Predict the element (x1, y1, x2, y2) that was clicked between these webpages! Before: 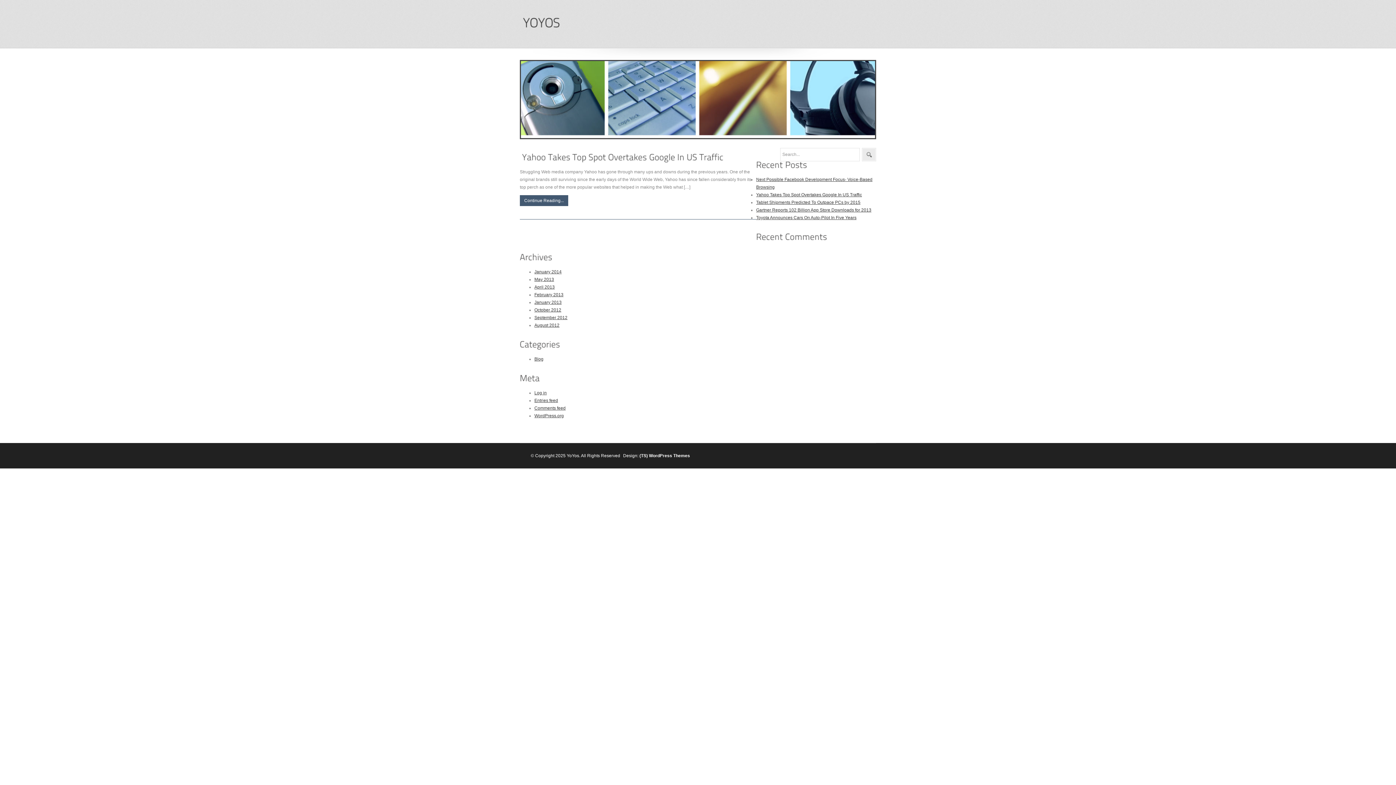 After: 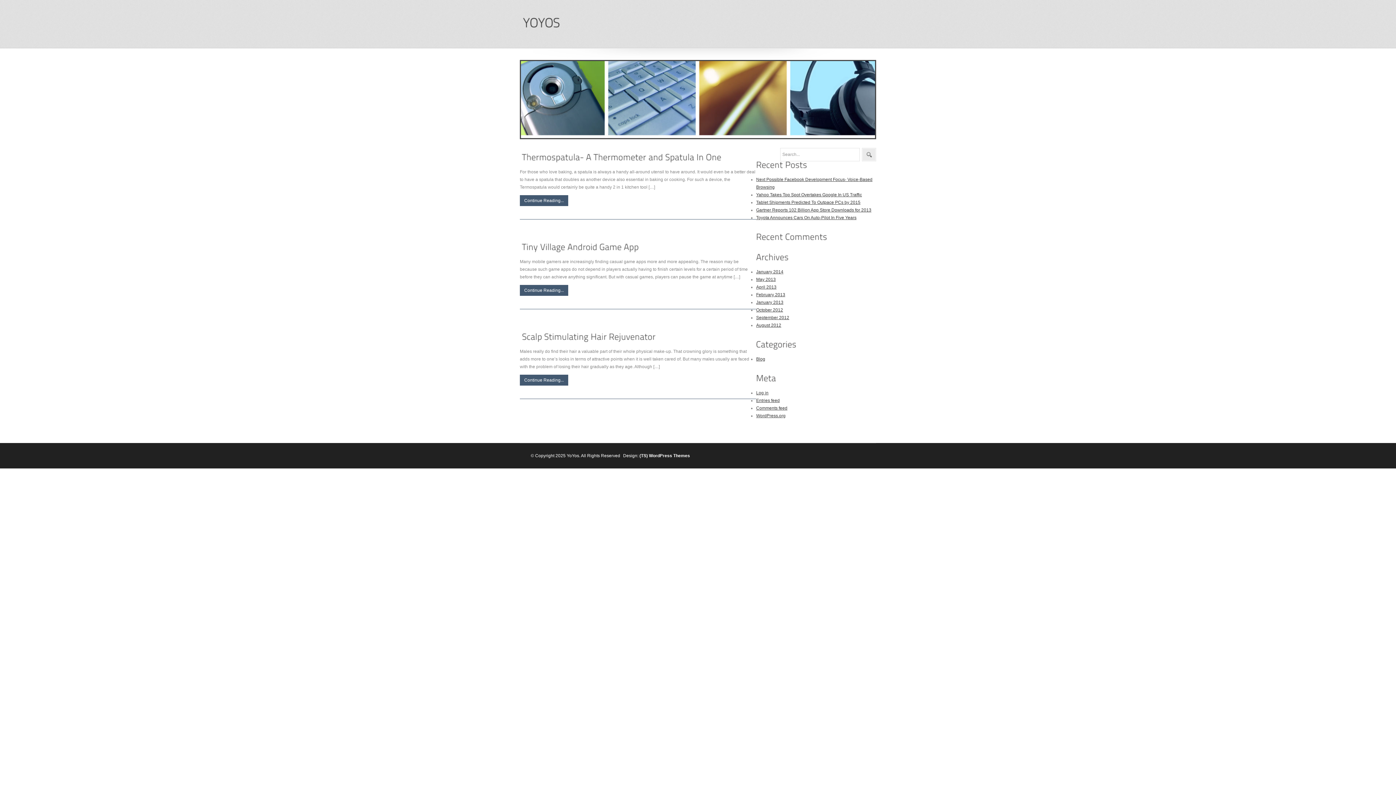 Action: bbox: (534, 315, 567, 320) label: September 2012